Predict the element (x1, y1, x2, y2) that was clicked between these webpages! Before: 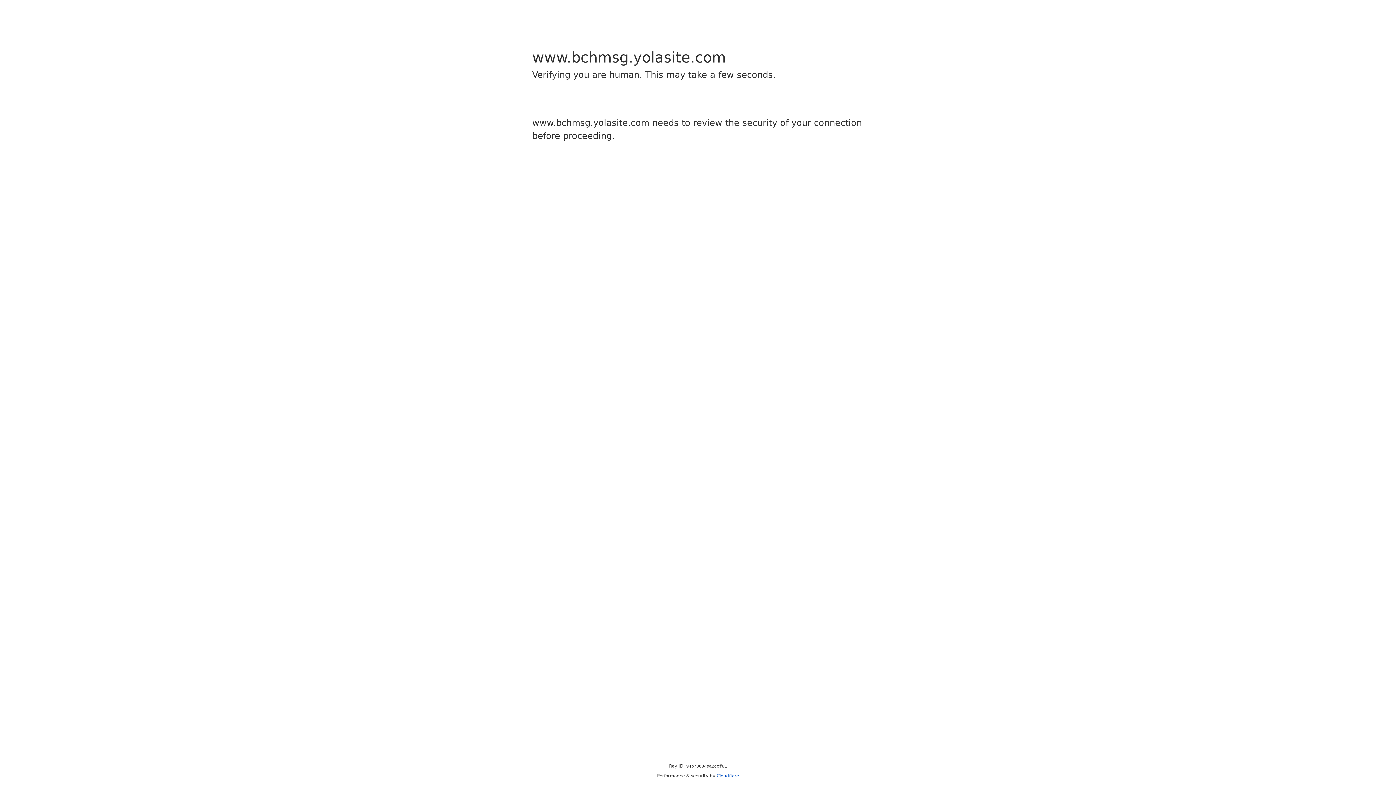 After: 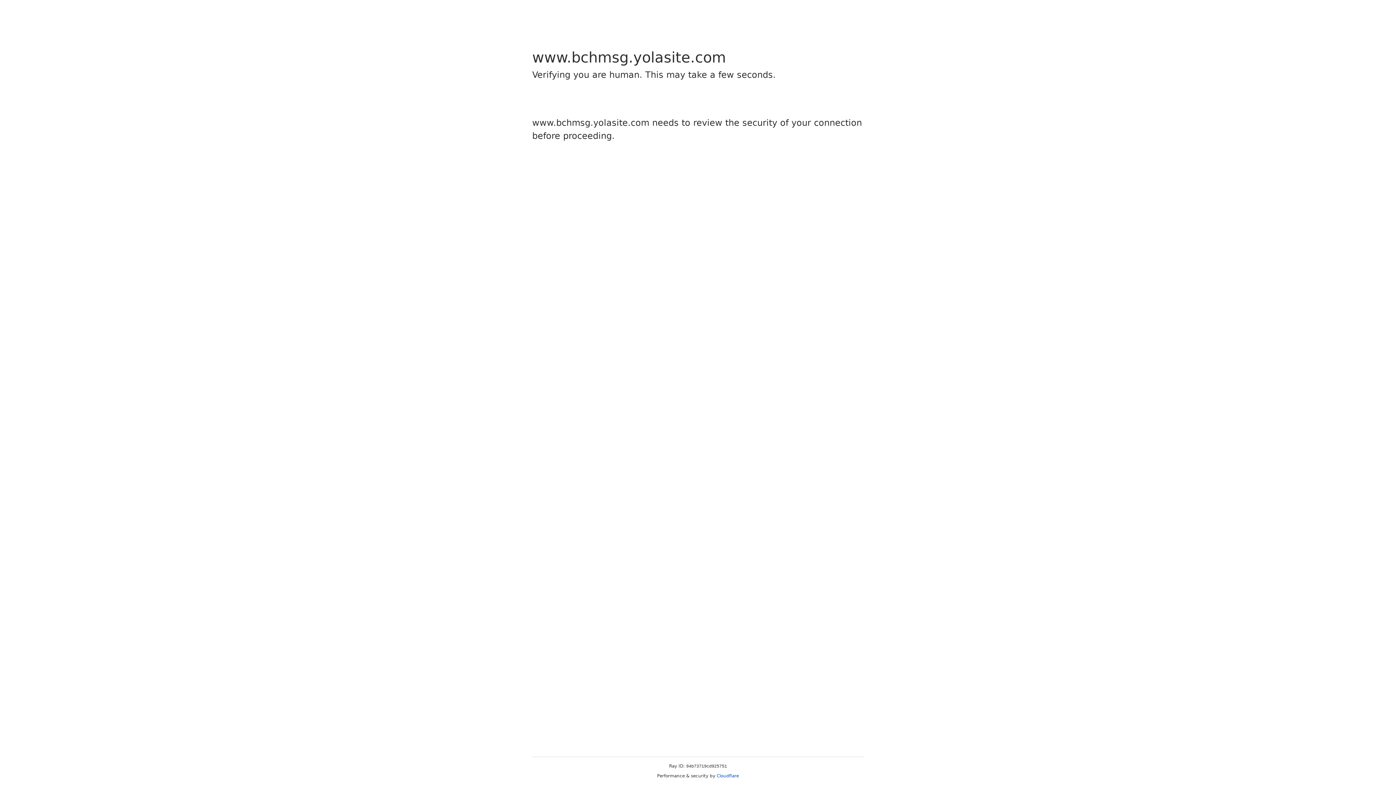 Action: label: Cloudflare bbox: (716, 773, 739, 778)